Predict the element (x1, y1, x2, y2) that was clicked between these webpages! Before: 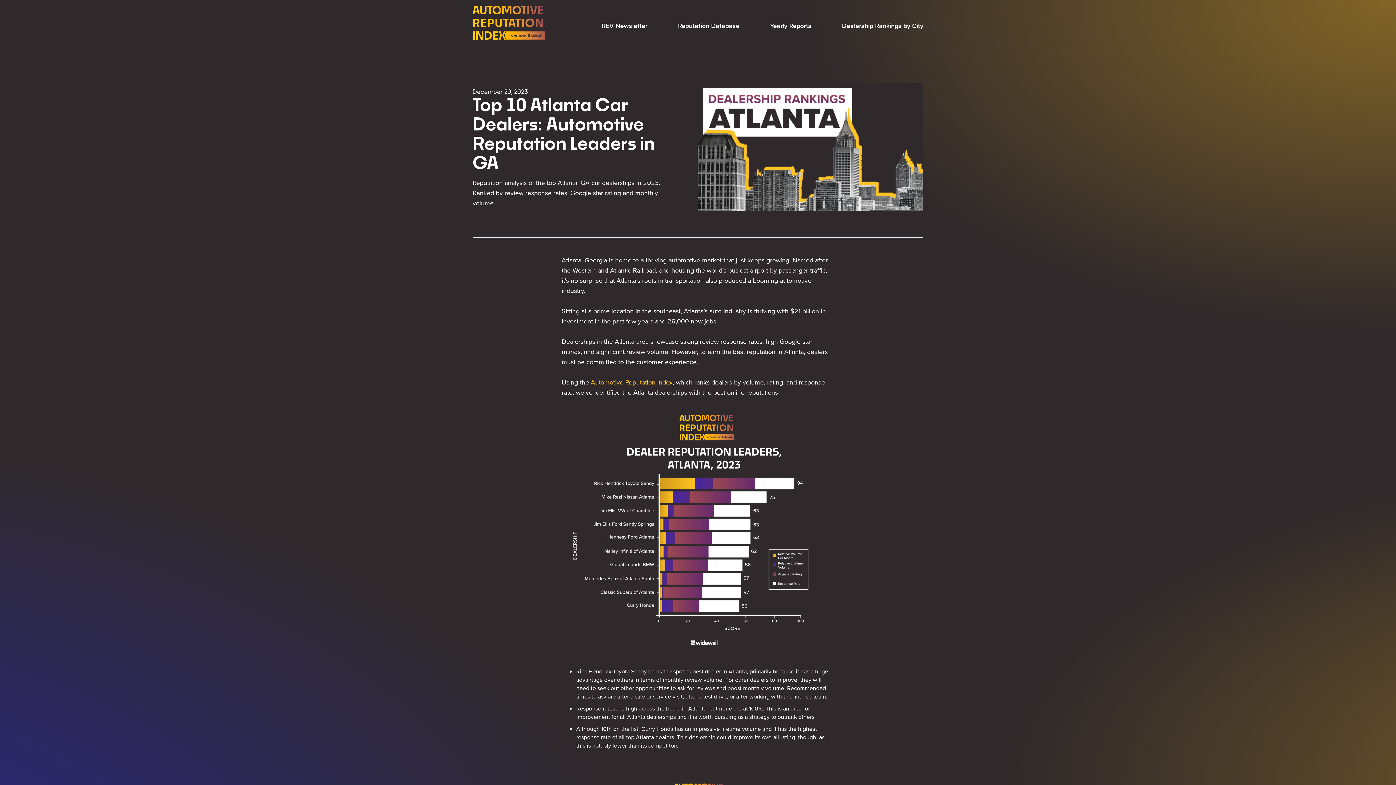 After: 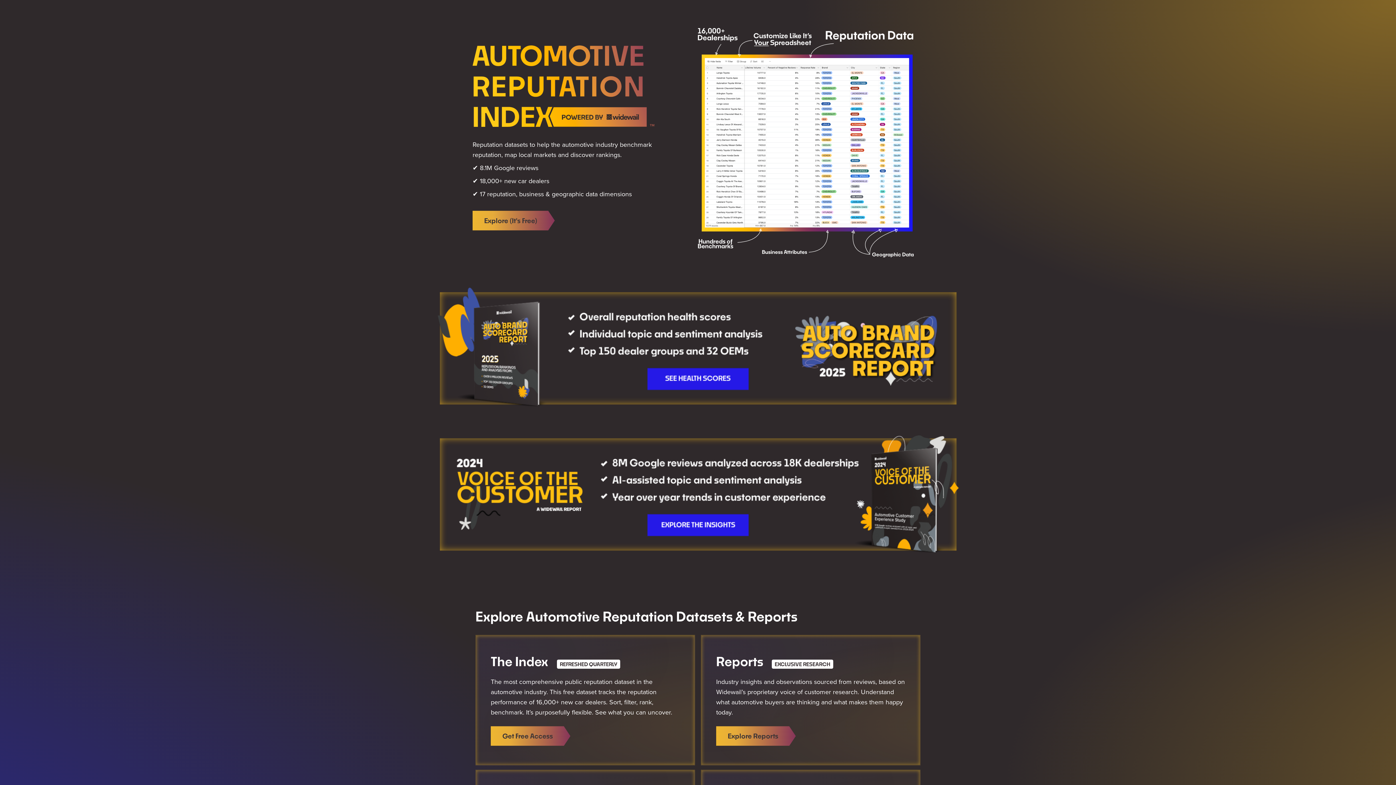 Action: bbox: (472, 39, 548, 46)